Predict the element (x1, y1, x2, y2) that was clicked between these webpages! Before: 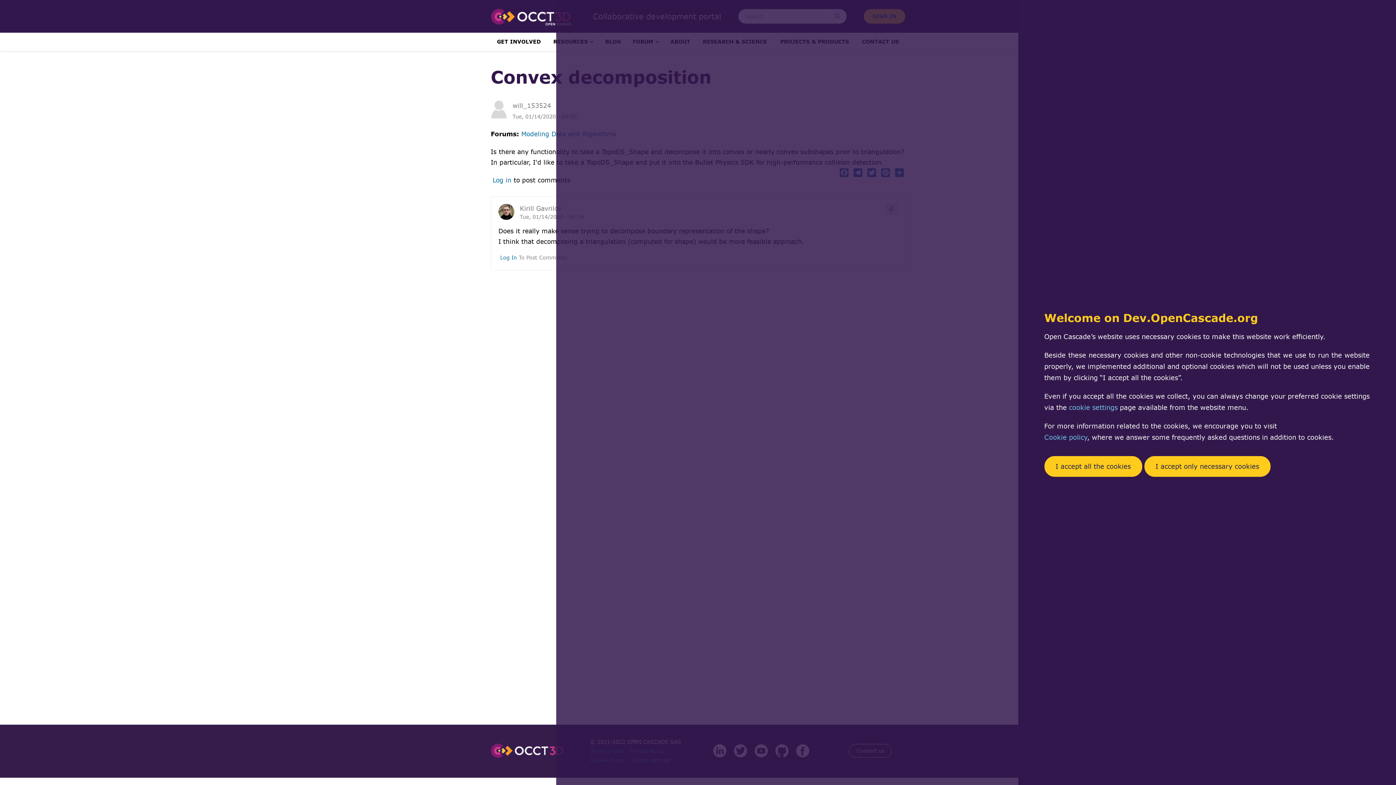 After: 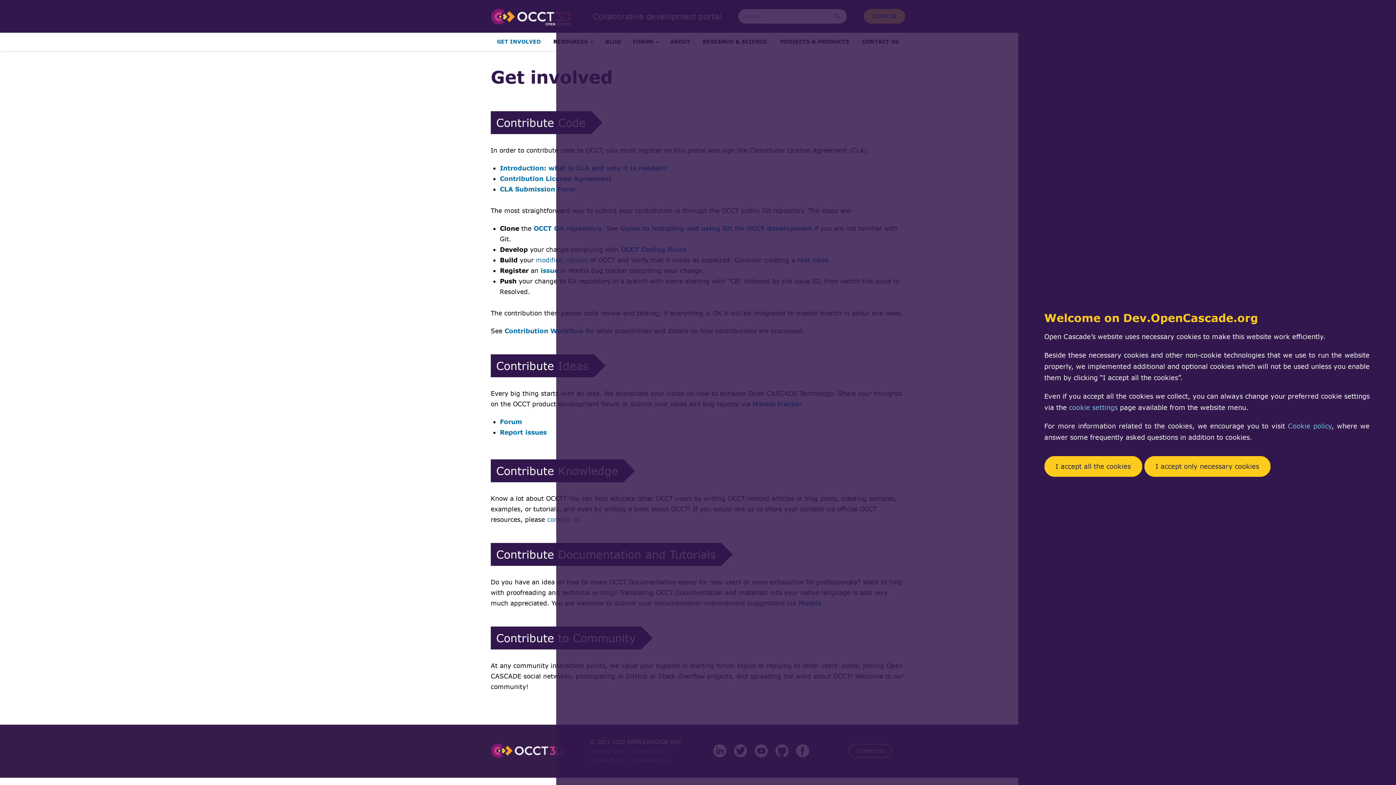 Action: bbox: (490, 32, 547, 50) label: GET INVOLVED